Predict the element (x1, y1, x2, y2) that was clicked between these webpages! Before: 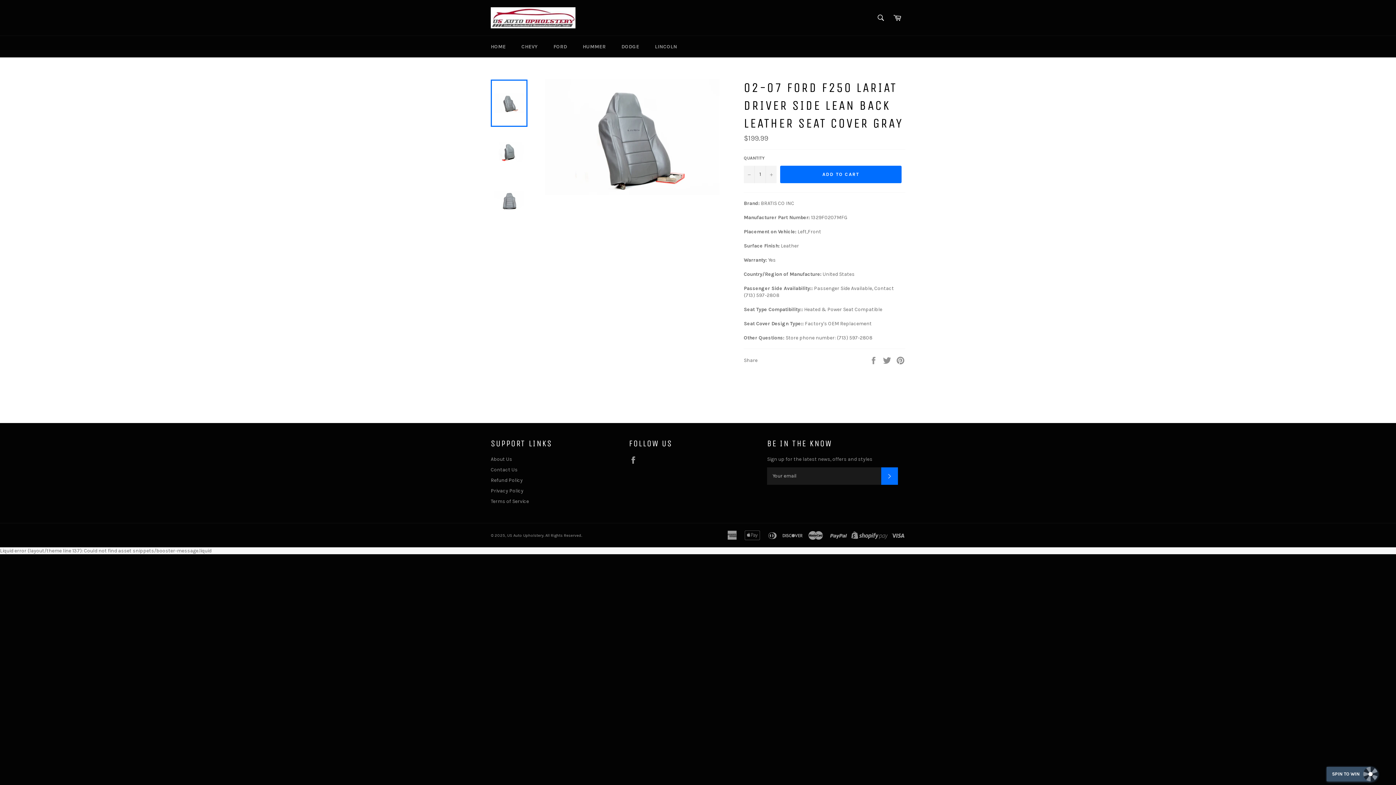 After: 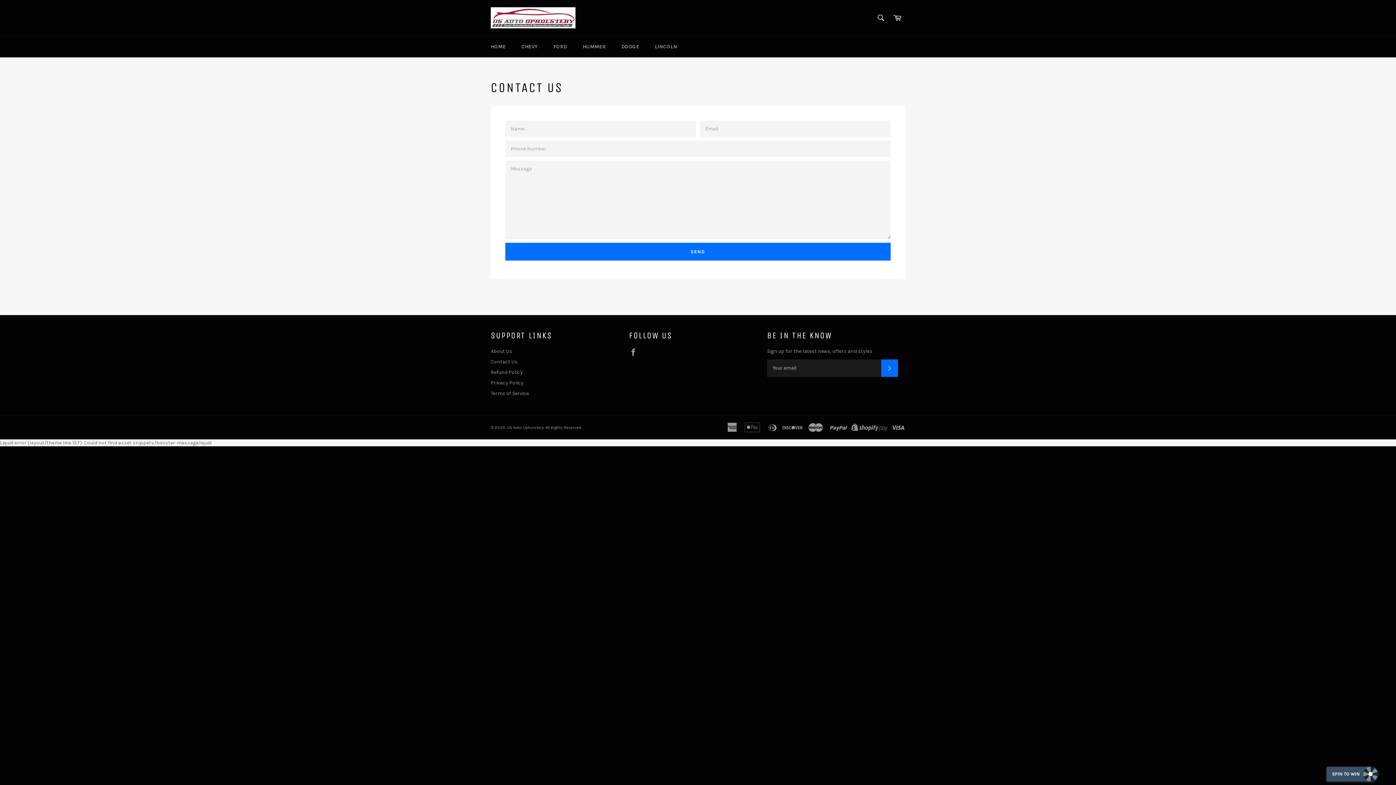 Action: bbox: (490, 466, 517, 473) label: Contact Us